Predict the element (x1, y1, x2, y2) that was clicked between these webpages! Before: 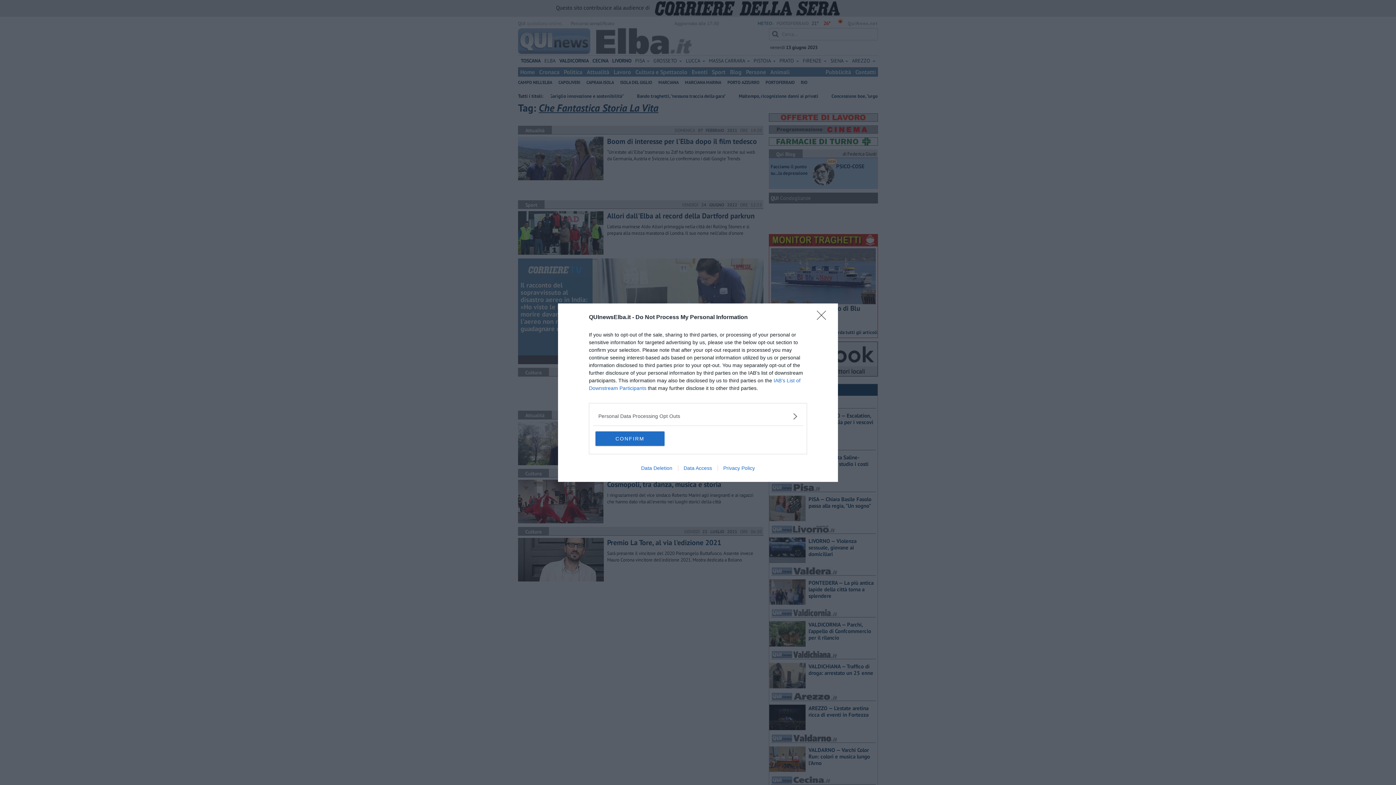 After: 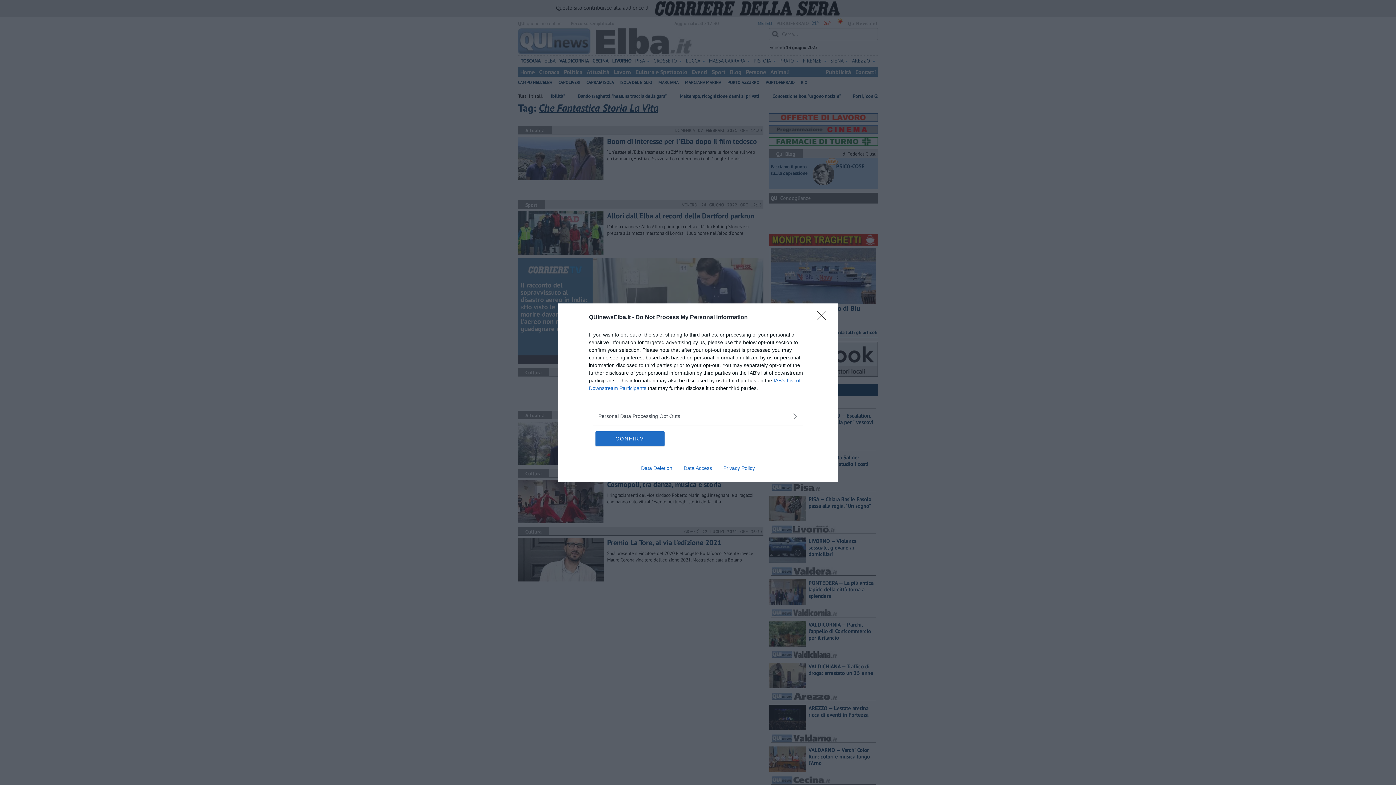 Action: label: Data Deletion bbox: (635, 465, 678, 471)